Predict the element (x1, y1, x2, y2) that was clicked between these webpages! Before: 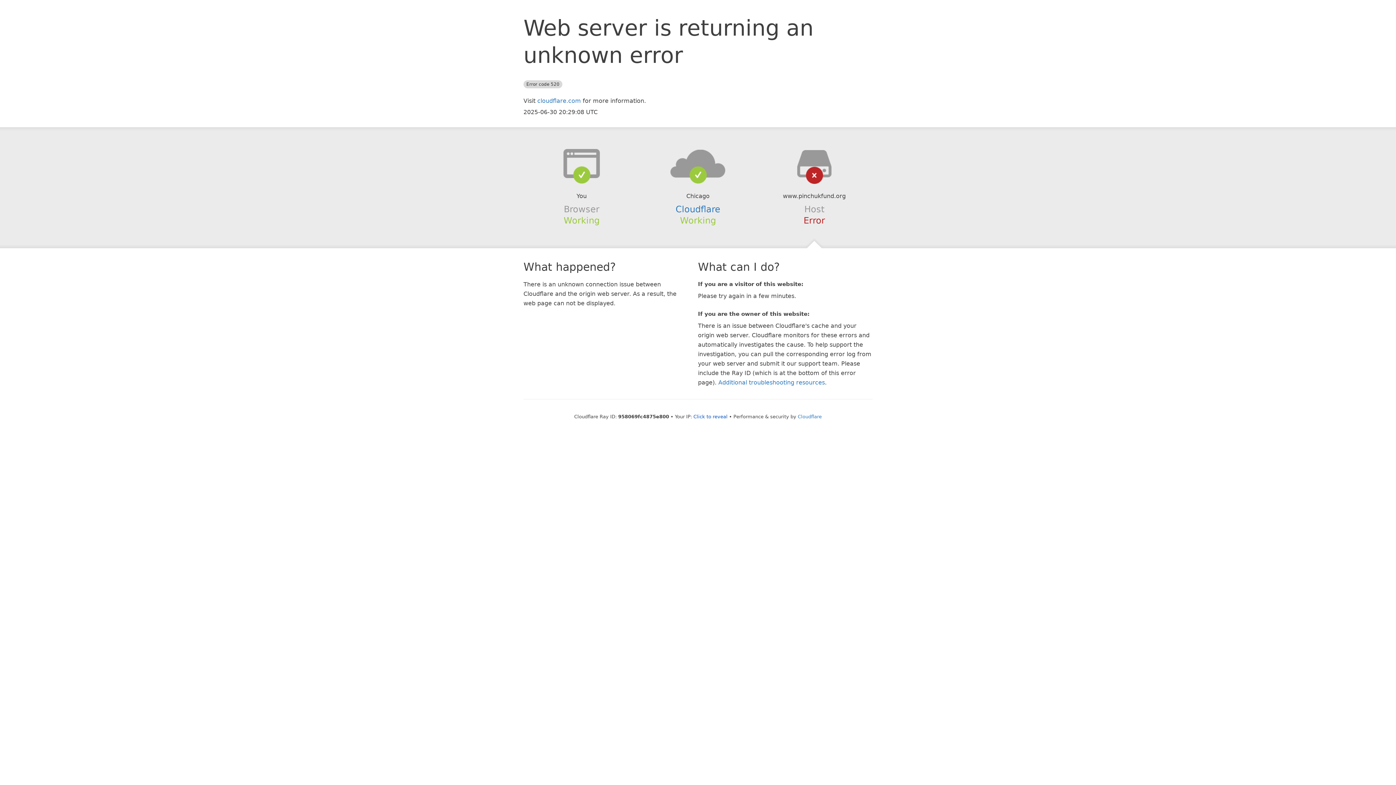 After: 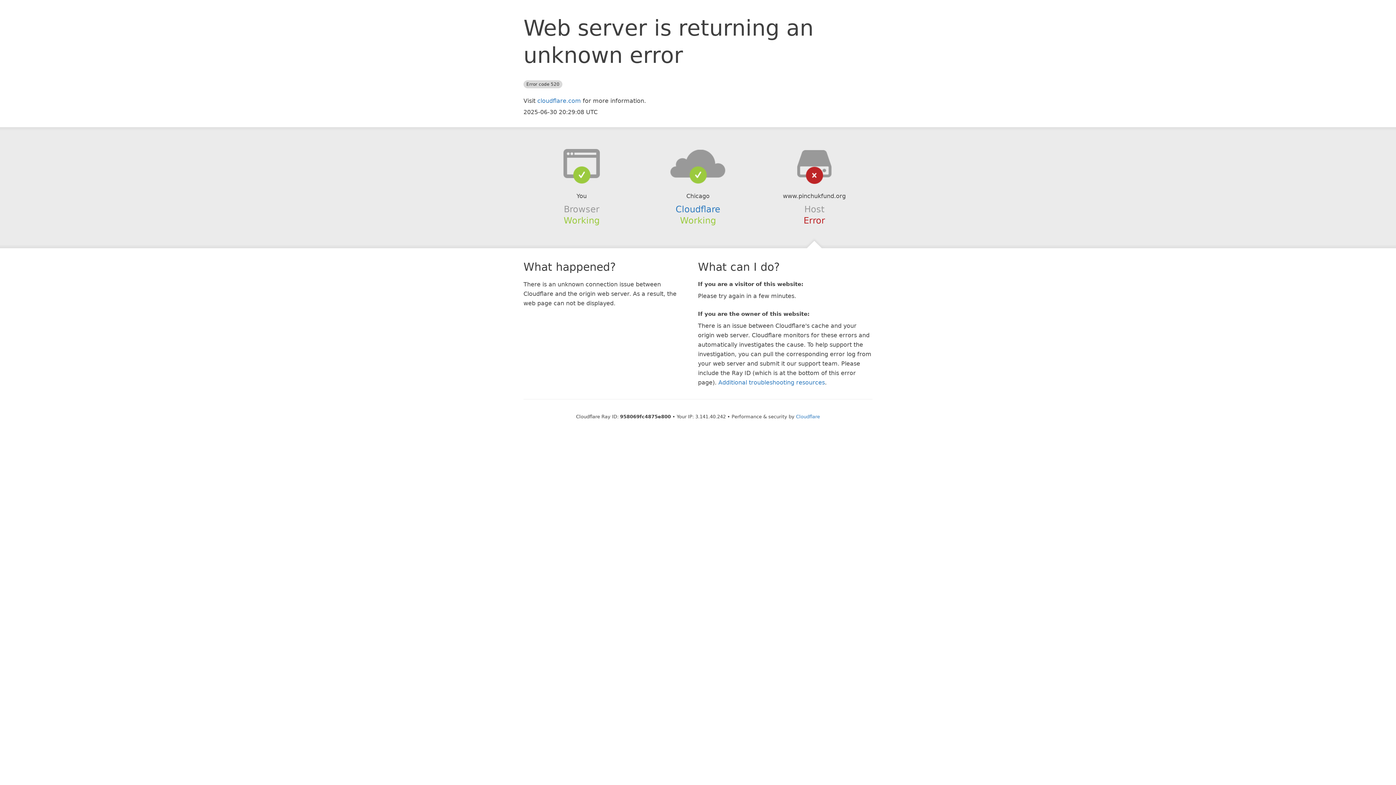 Action: label: Click to reveal bbox: (693, 414, 727, 419)